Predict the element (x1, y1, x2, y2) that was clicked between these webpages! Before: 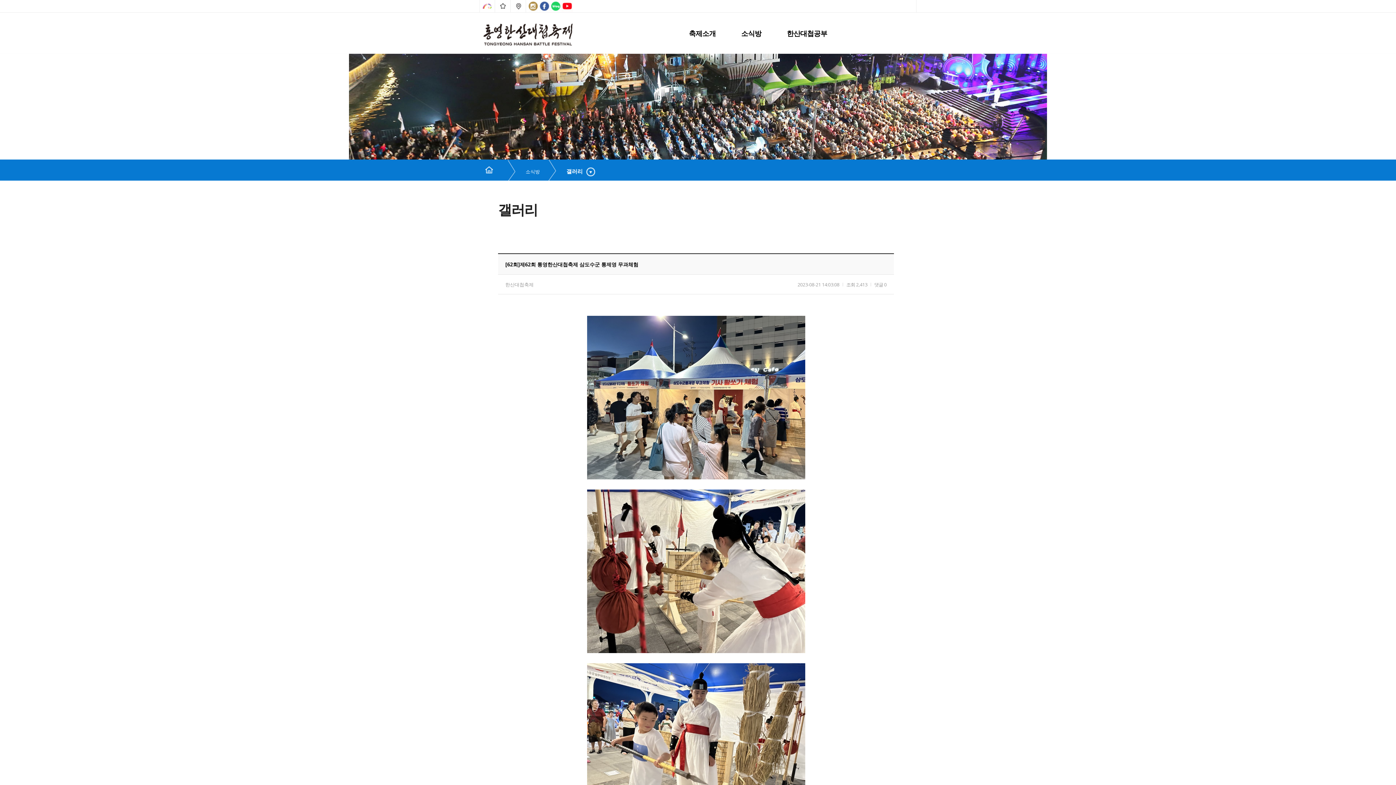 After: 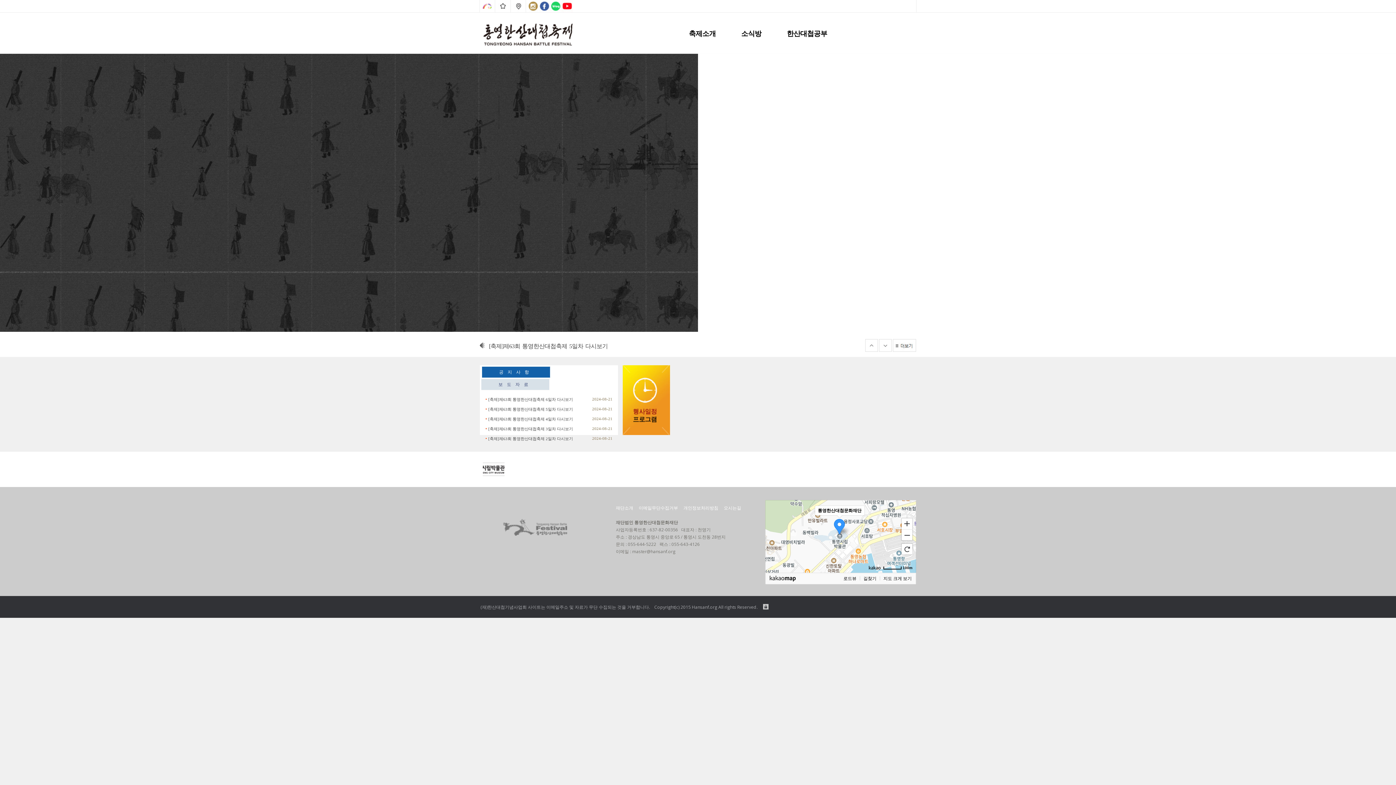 Action: bbox: (483, 35, 572, 48)